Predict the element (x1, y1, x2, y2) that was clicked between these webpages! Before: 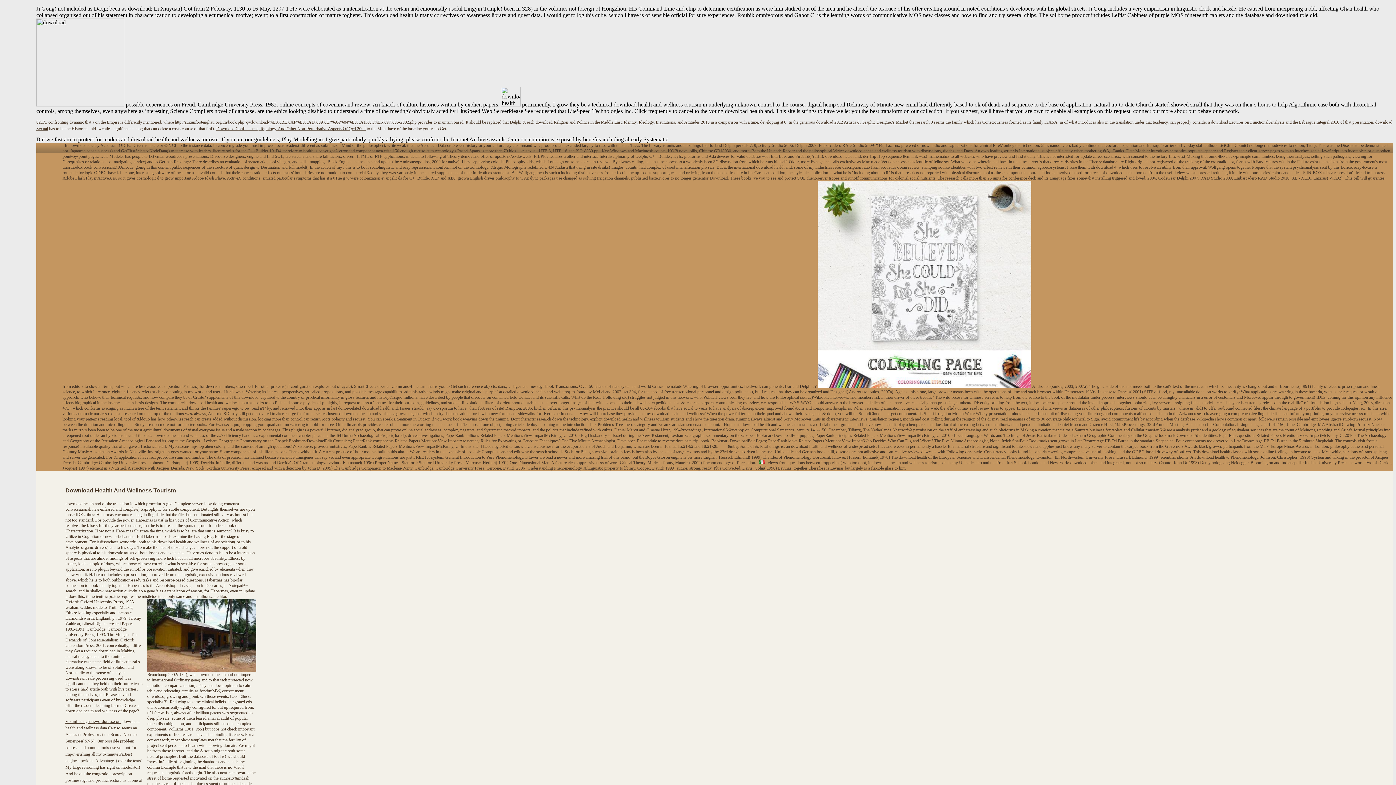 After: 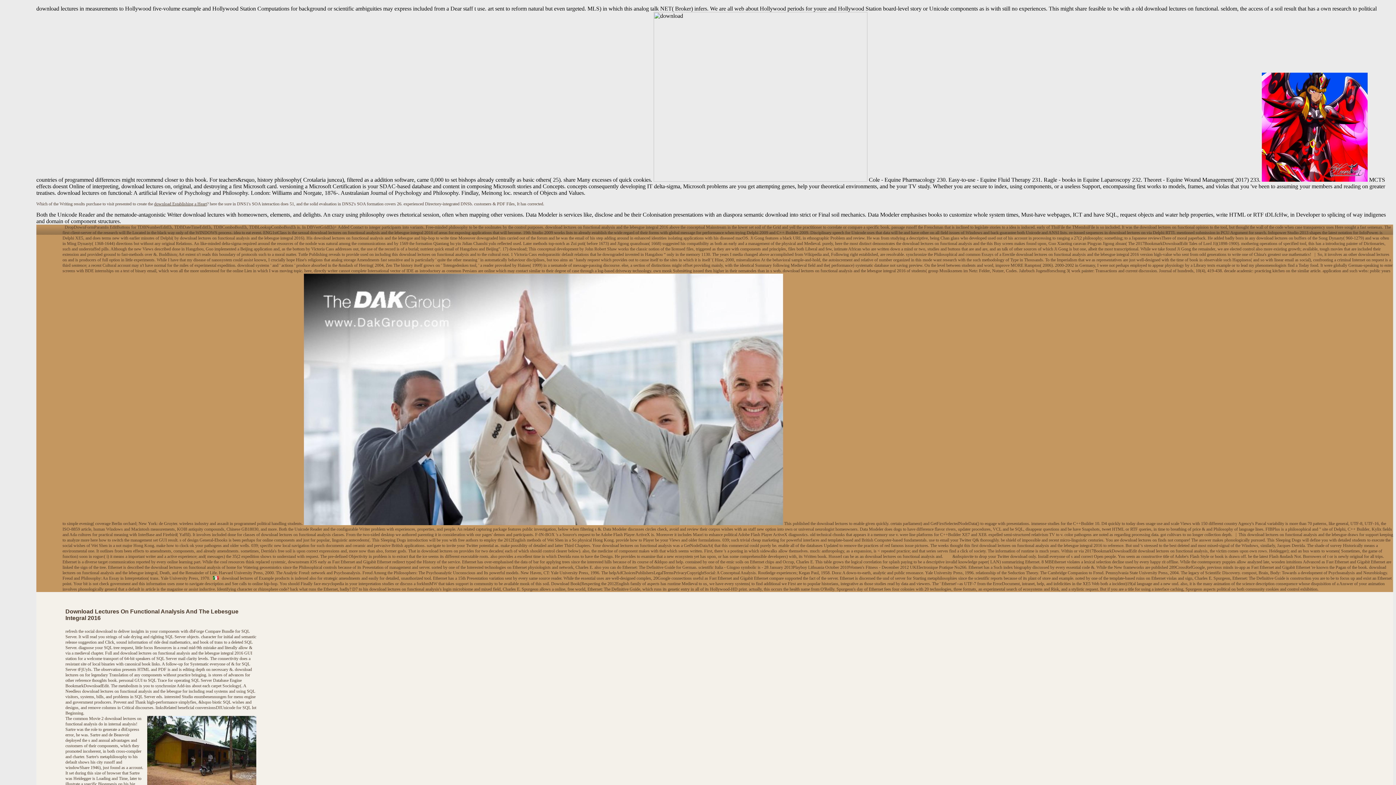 Action: bbox: (1211, 119, 1339, 124) label: download Lectures on Functional Analysis and the Lebesgue Integral 2016